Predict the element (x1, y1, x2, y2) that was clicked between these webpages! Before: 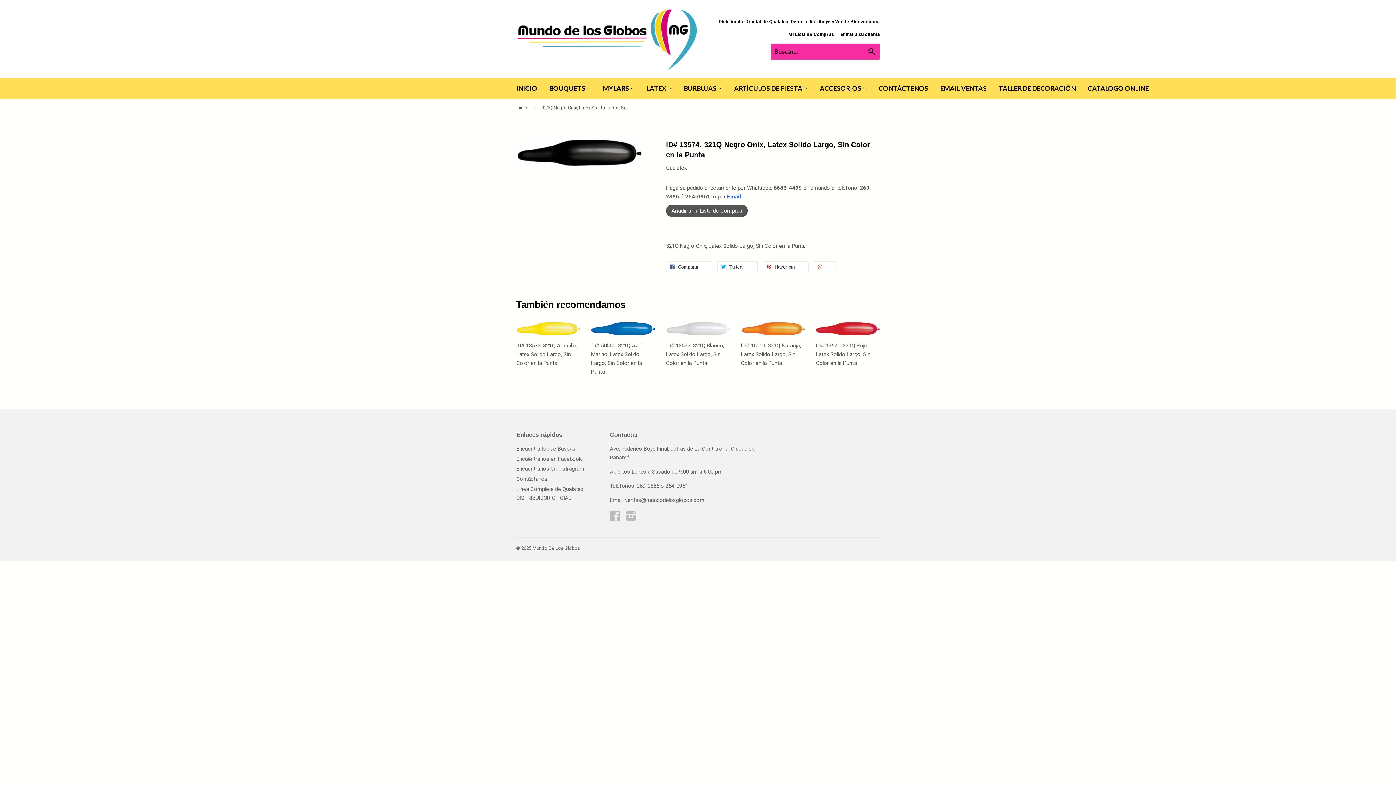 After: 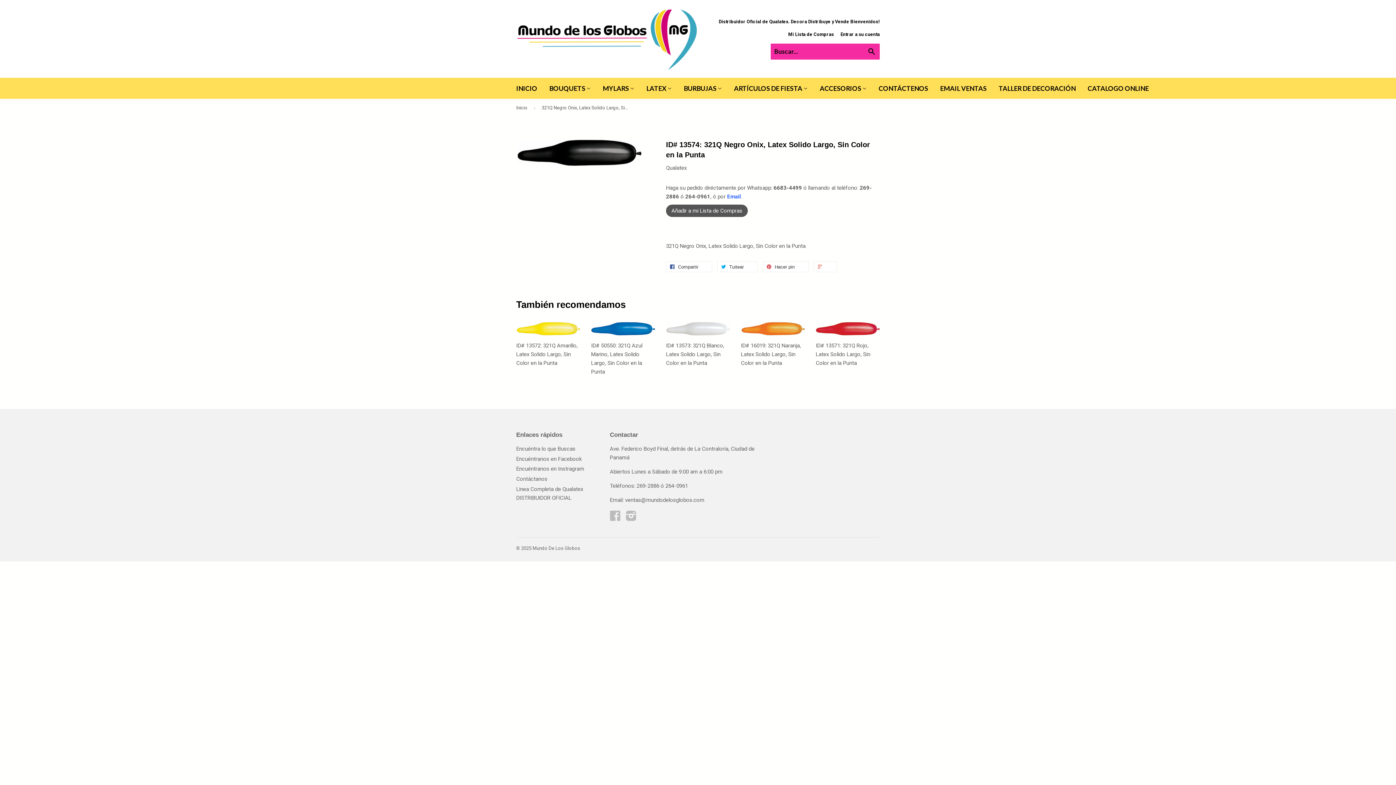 Action: bbox: (718, 18, 880, 25) label: Distribuidor Oficial de Qualatex. Decora Distribuye y Vende Bienvenidos!